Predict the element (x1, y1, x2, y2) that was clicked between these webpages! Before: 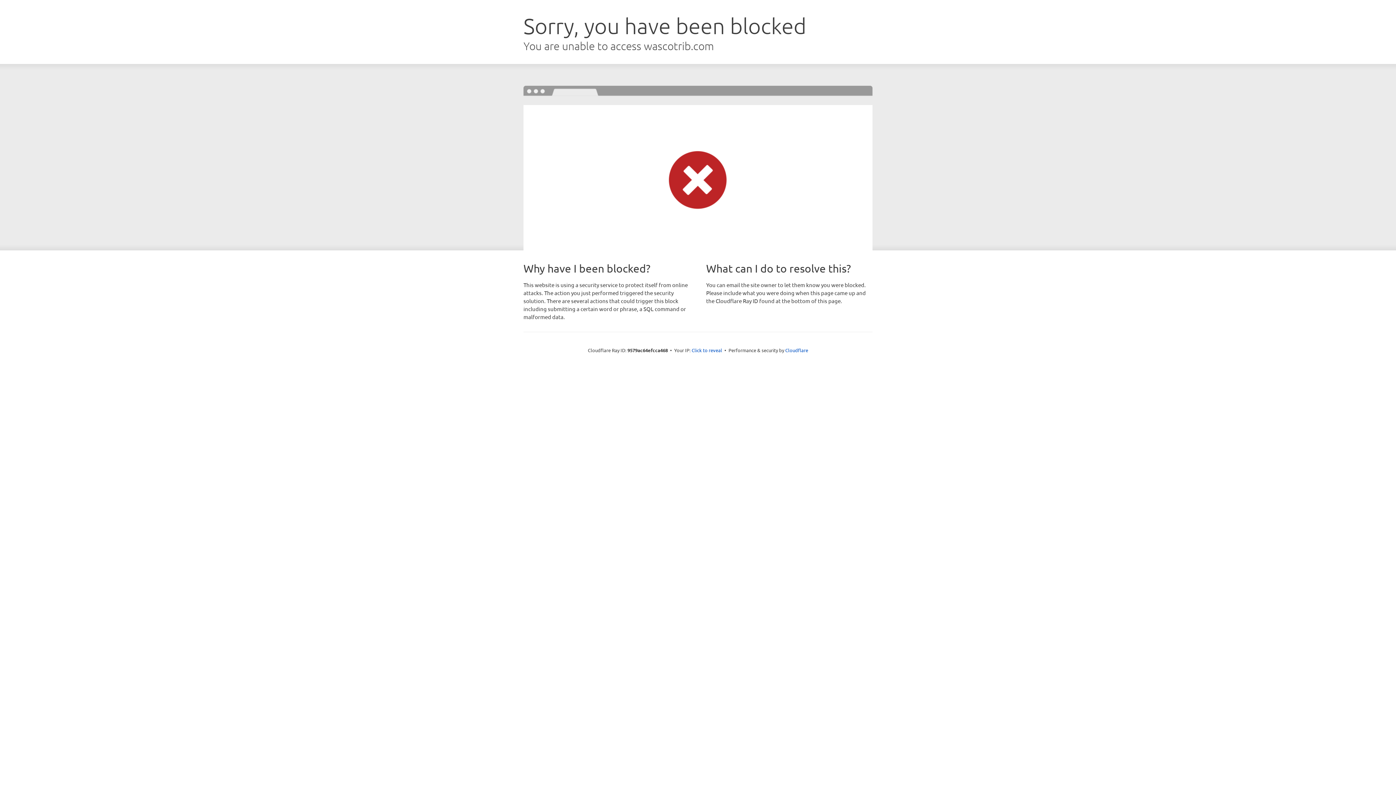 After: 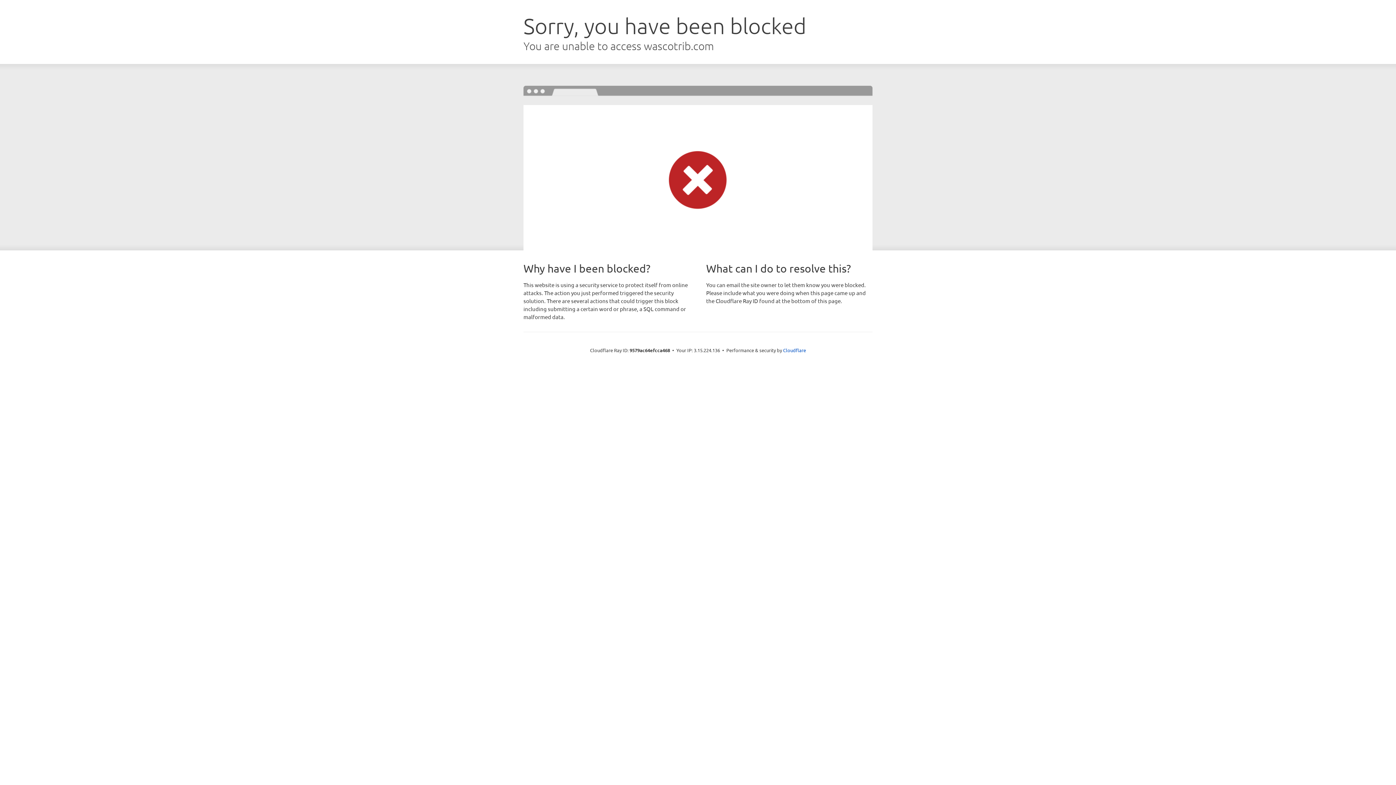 Action: label: Click to reveal bbox: (691, 346, 722, 353)